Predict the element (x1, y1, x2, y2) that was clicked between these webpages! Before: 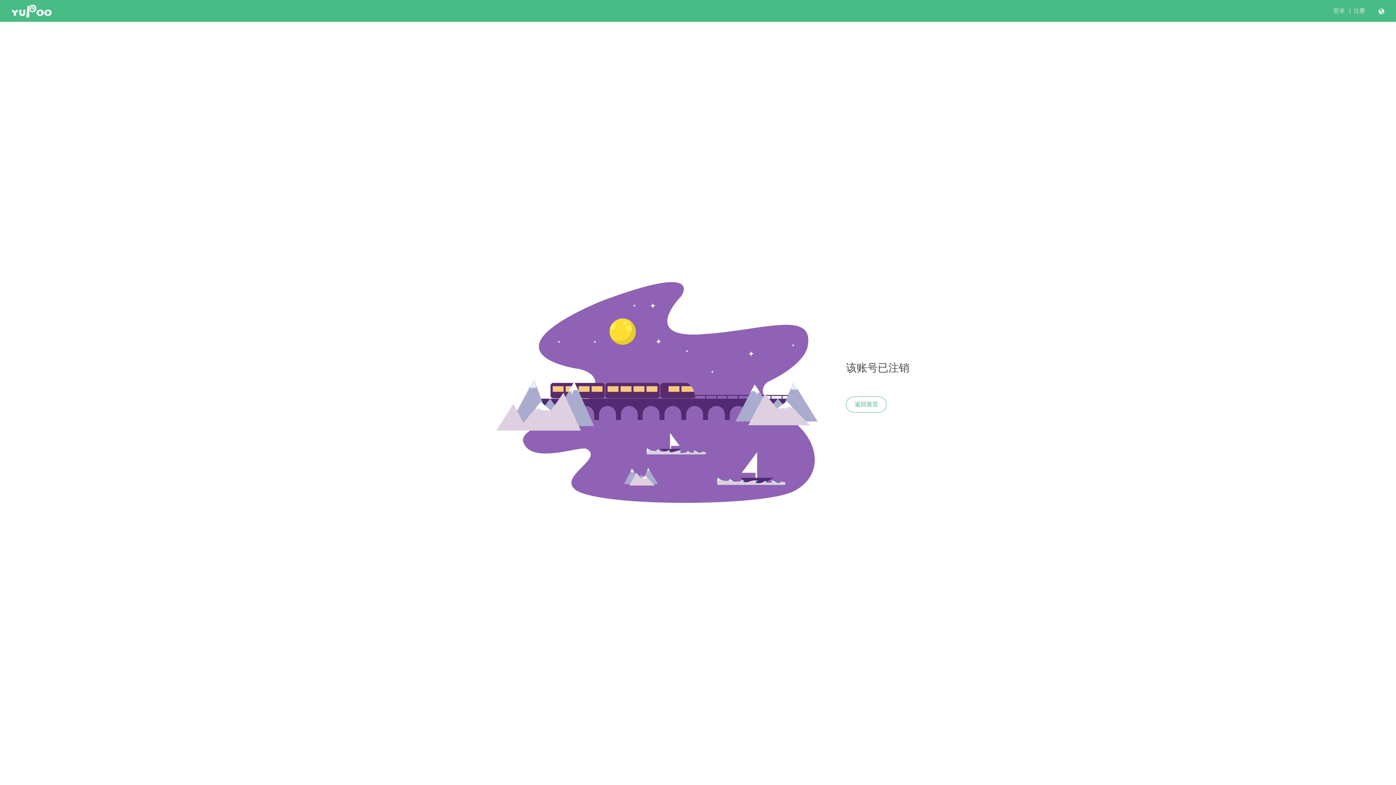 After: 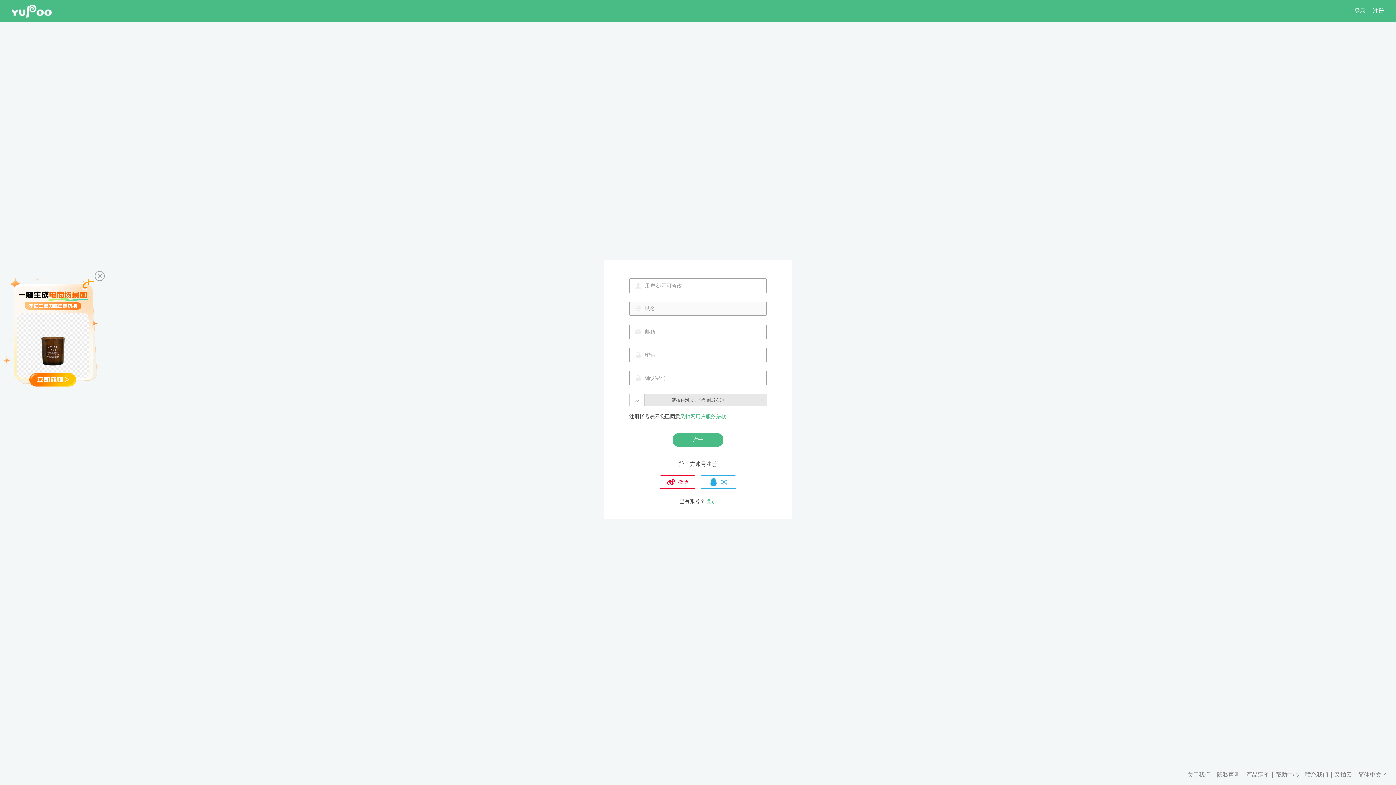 Action: bbox: (1353, 7, 1365, 14) label: 注册